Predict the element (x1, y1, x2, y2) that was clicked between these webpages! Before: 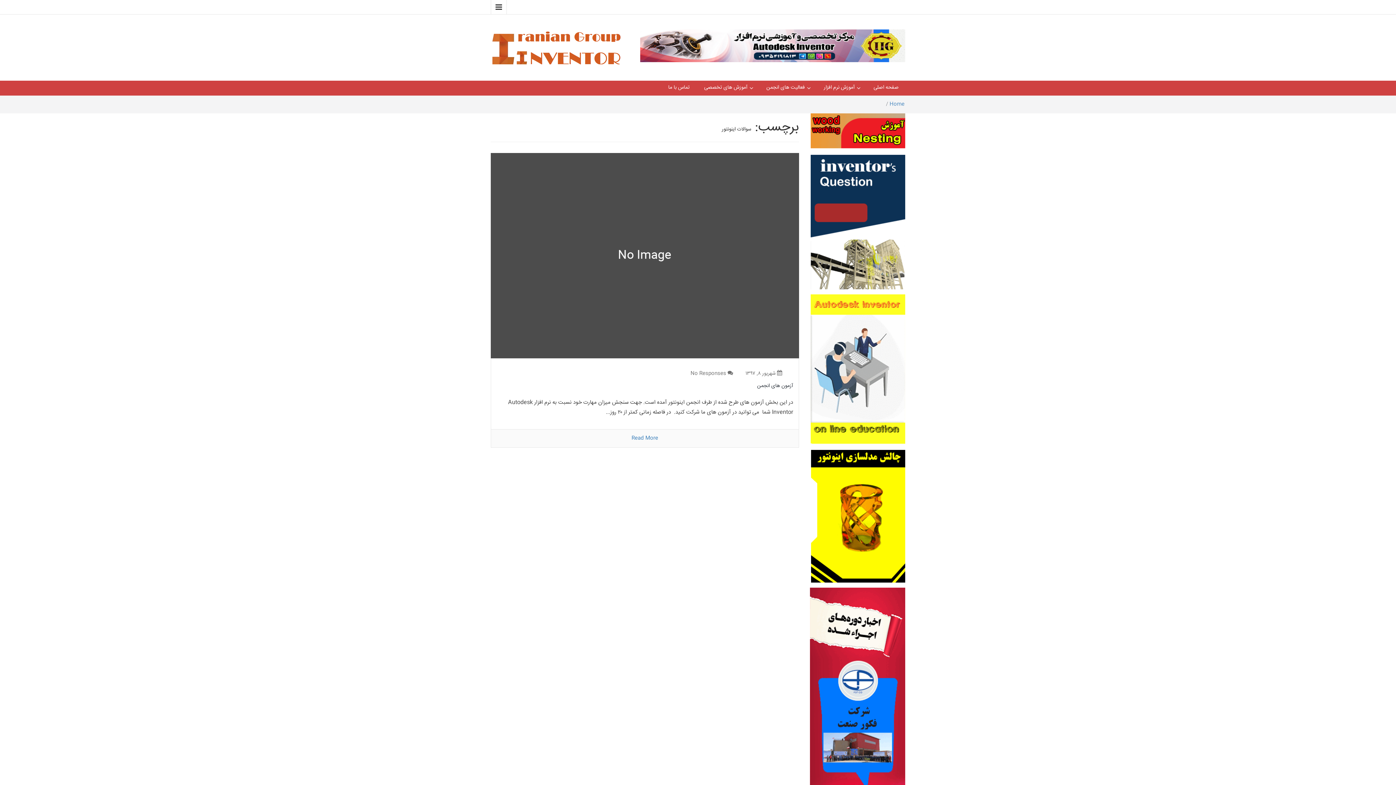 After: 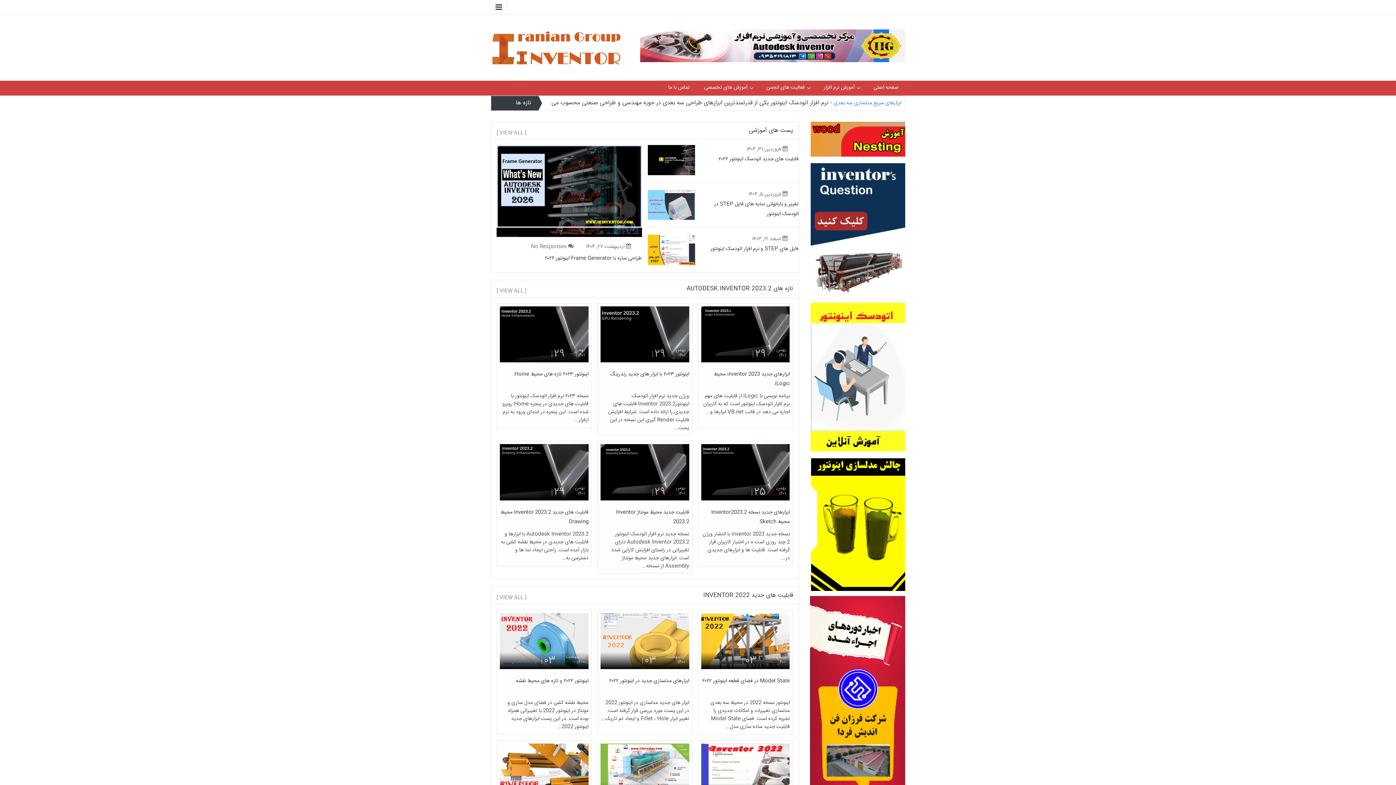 Action: bbox: (889, 100, 904, 108) label: Home